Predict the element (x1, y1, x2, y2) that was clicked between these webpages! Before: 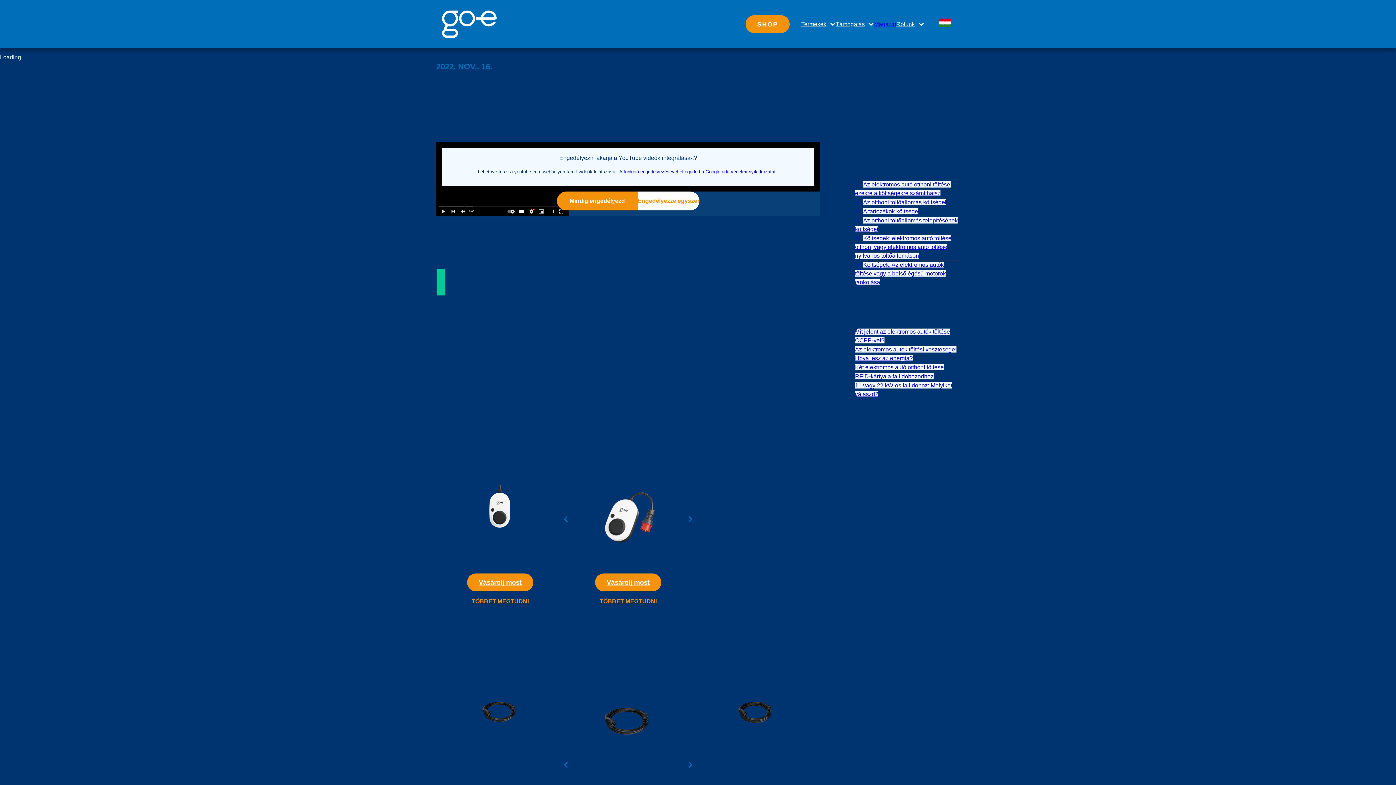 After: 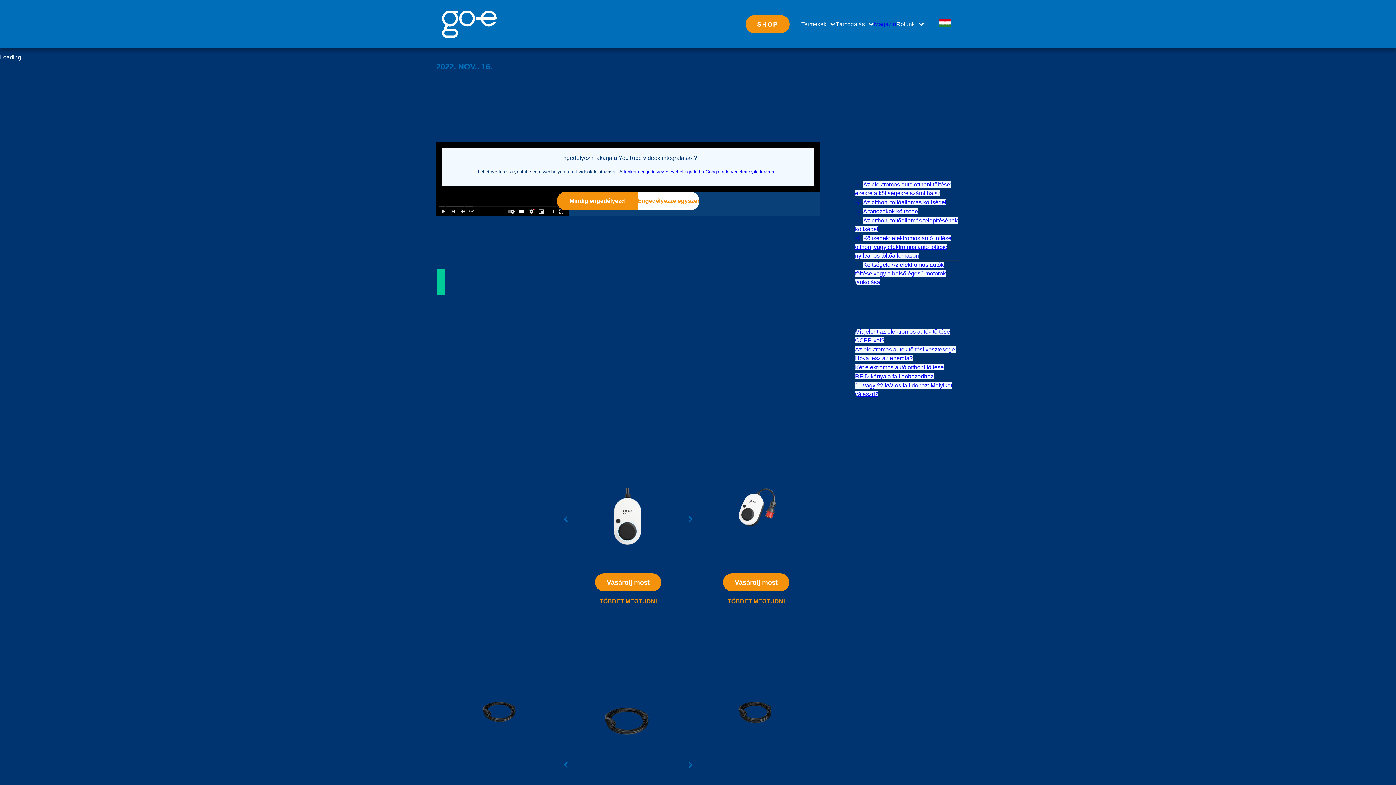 Action: label: Előző dia bbox: (558, 512, 573, 526)